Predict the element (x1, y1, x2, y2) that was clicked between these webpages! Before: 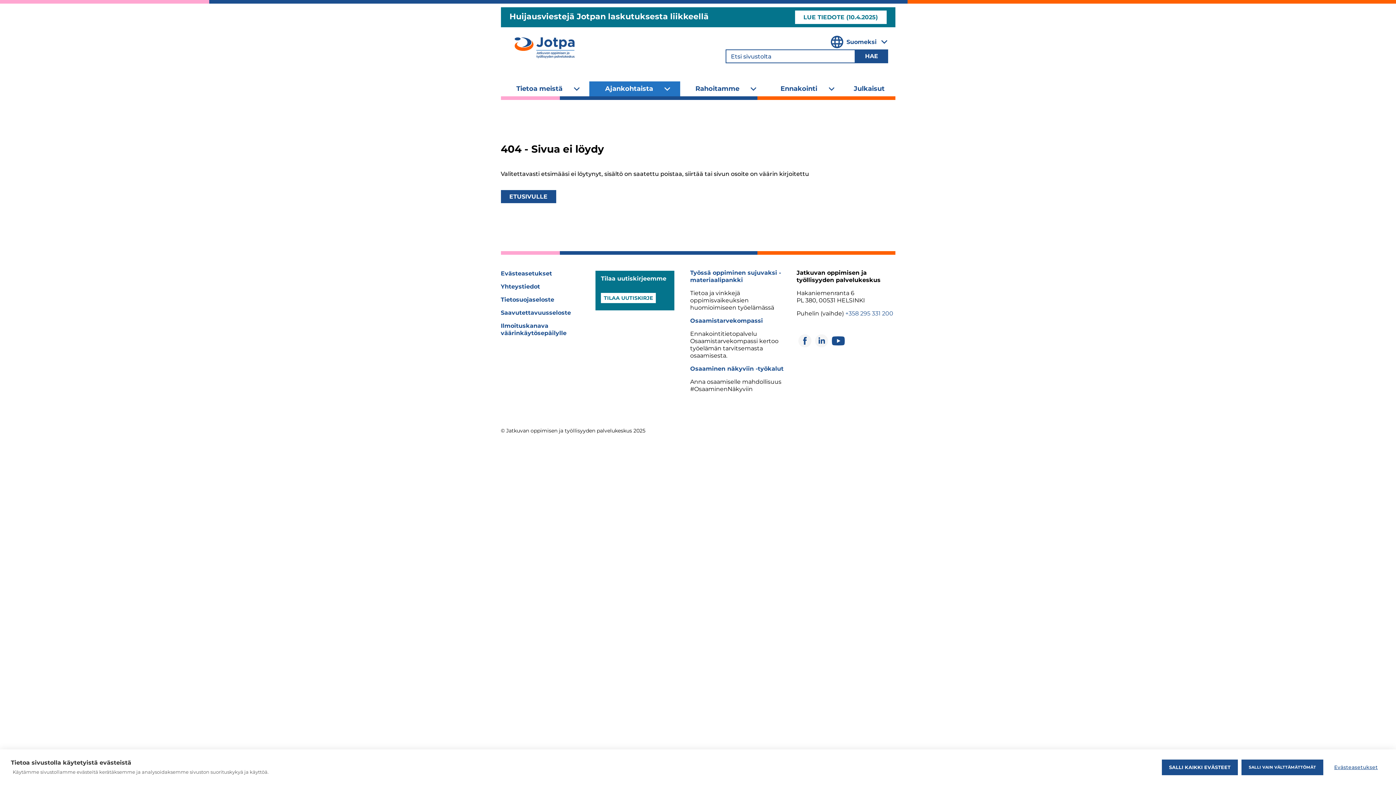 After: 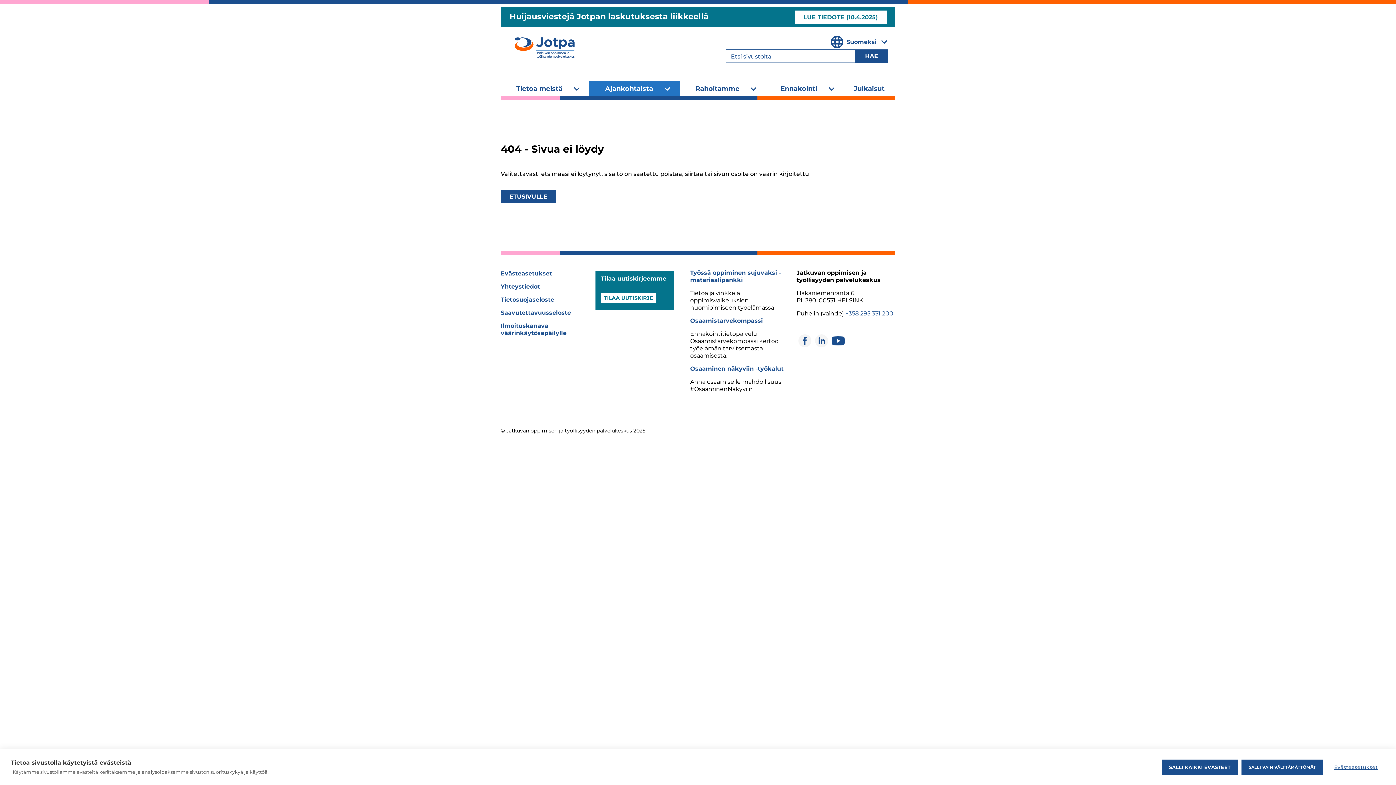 Action: bbox: (796, 332, 813, 349) label: Avautuu uuteen ikkunaan